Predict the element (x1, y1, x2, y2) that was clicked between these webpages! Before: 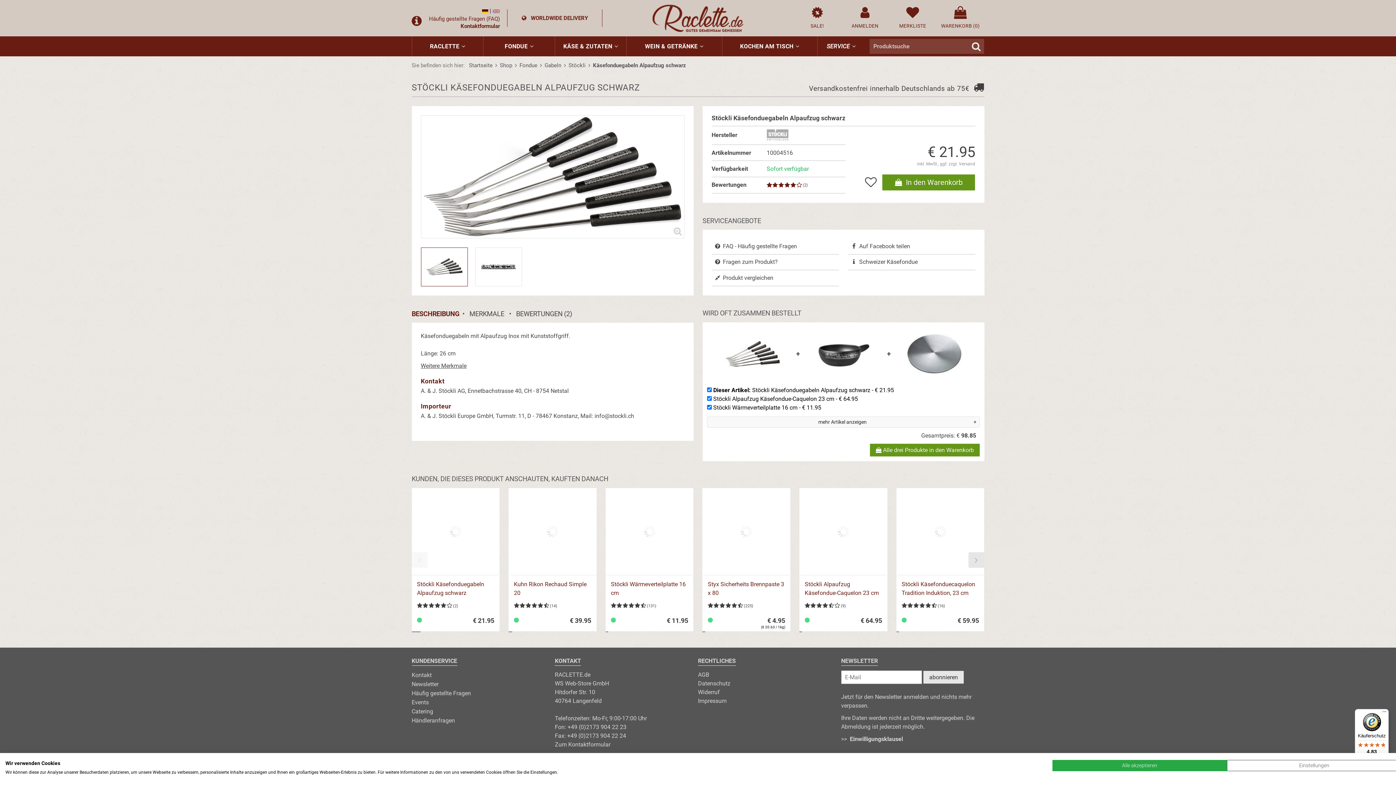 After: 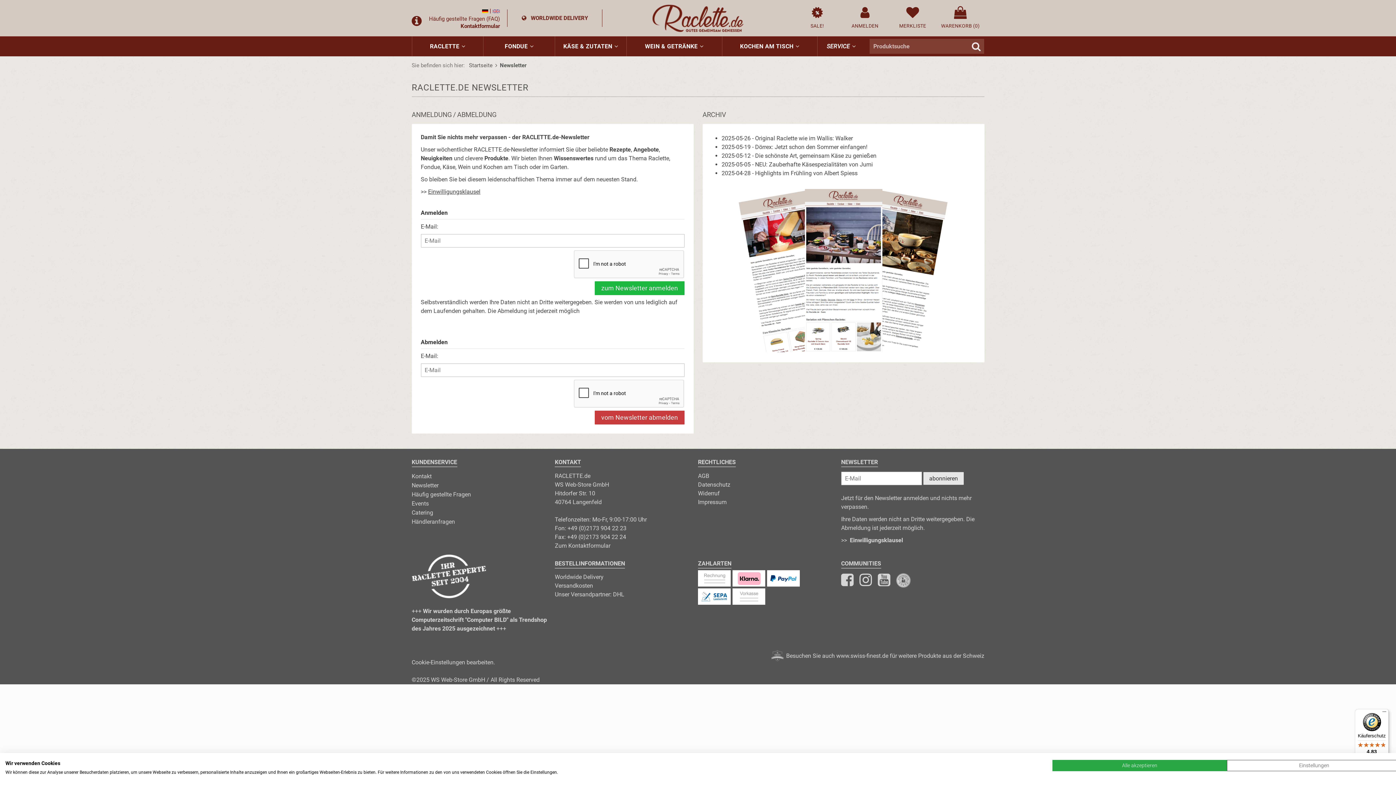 Action: bbox: (841, 723, 870, 730) label: Abmeldung